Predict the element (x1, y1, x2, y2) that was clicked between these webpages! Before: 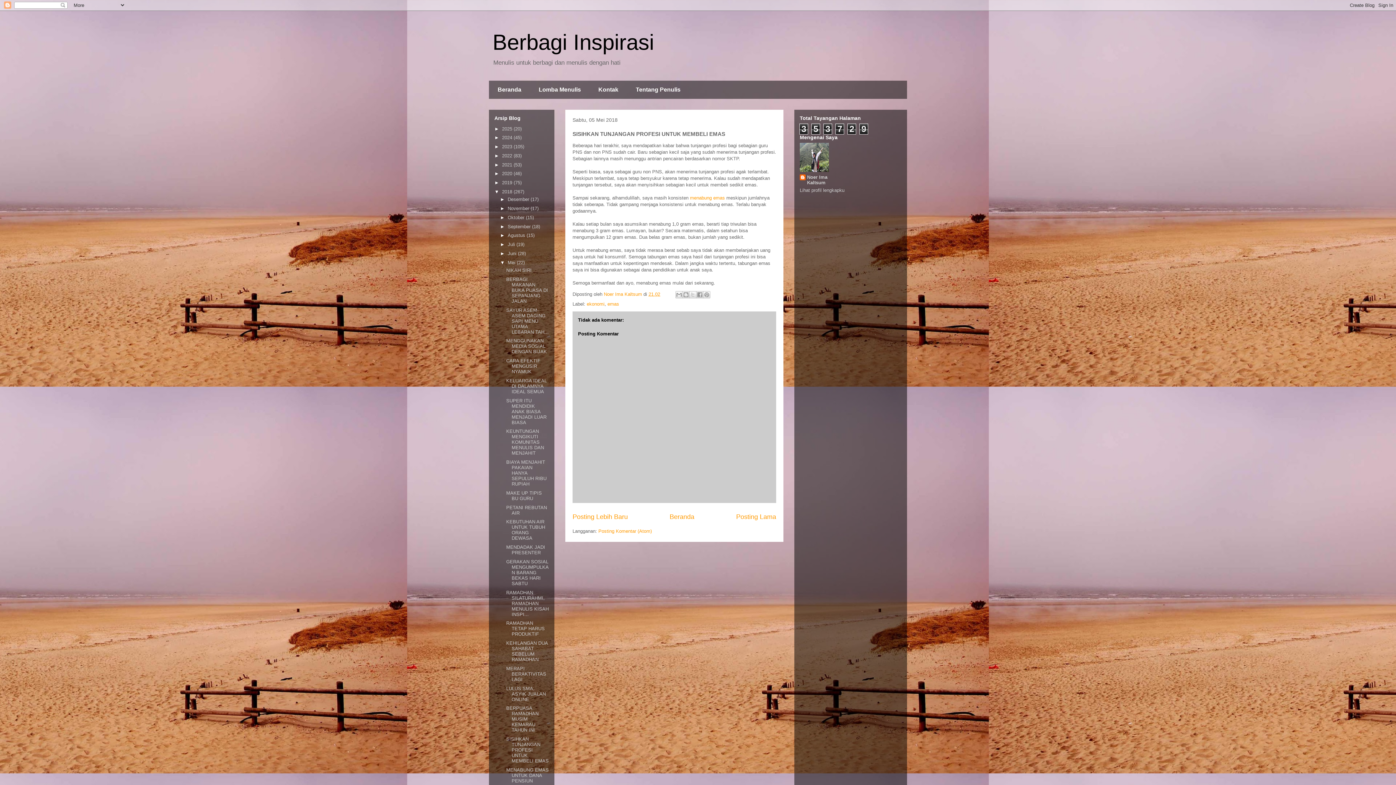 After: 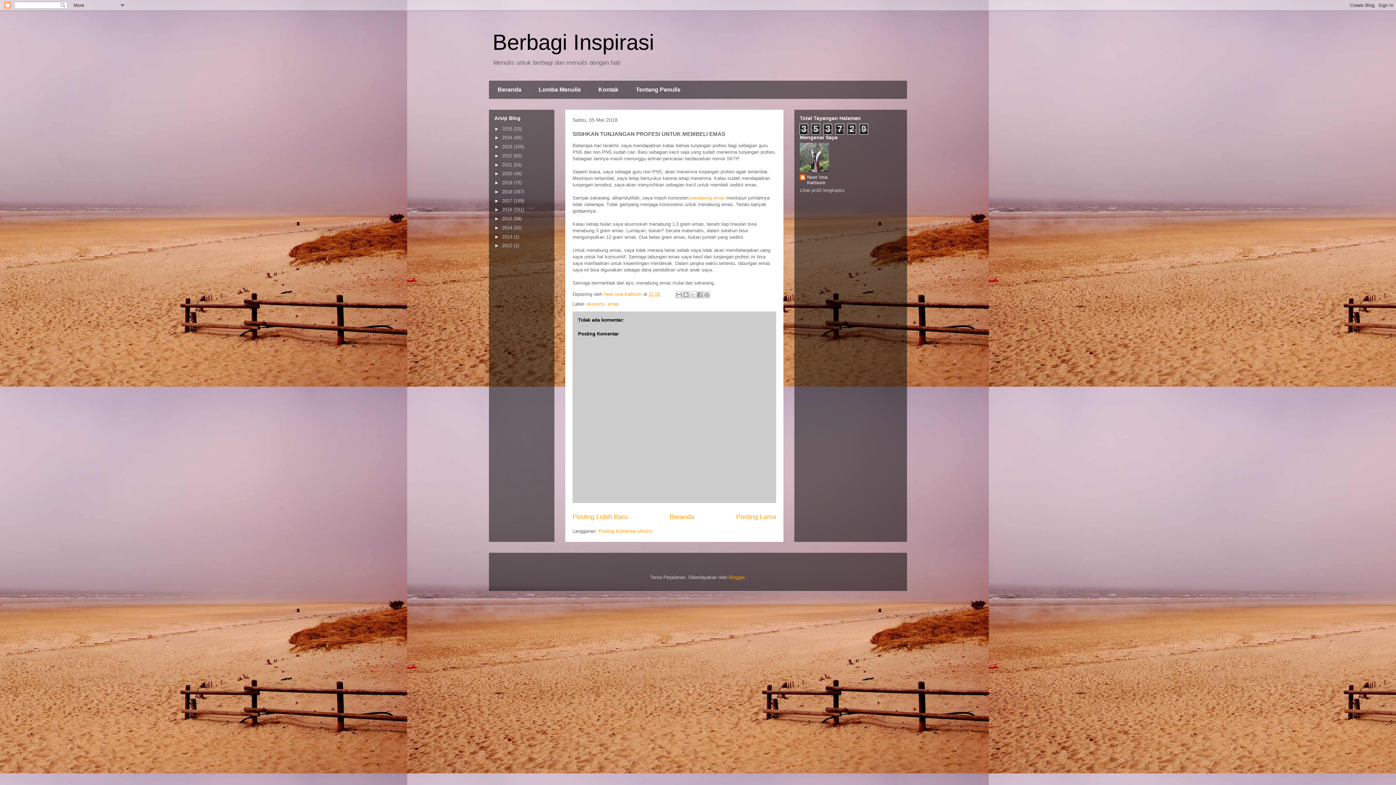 Action: label: ▼   bbox: (494, 189, 502, 194)